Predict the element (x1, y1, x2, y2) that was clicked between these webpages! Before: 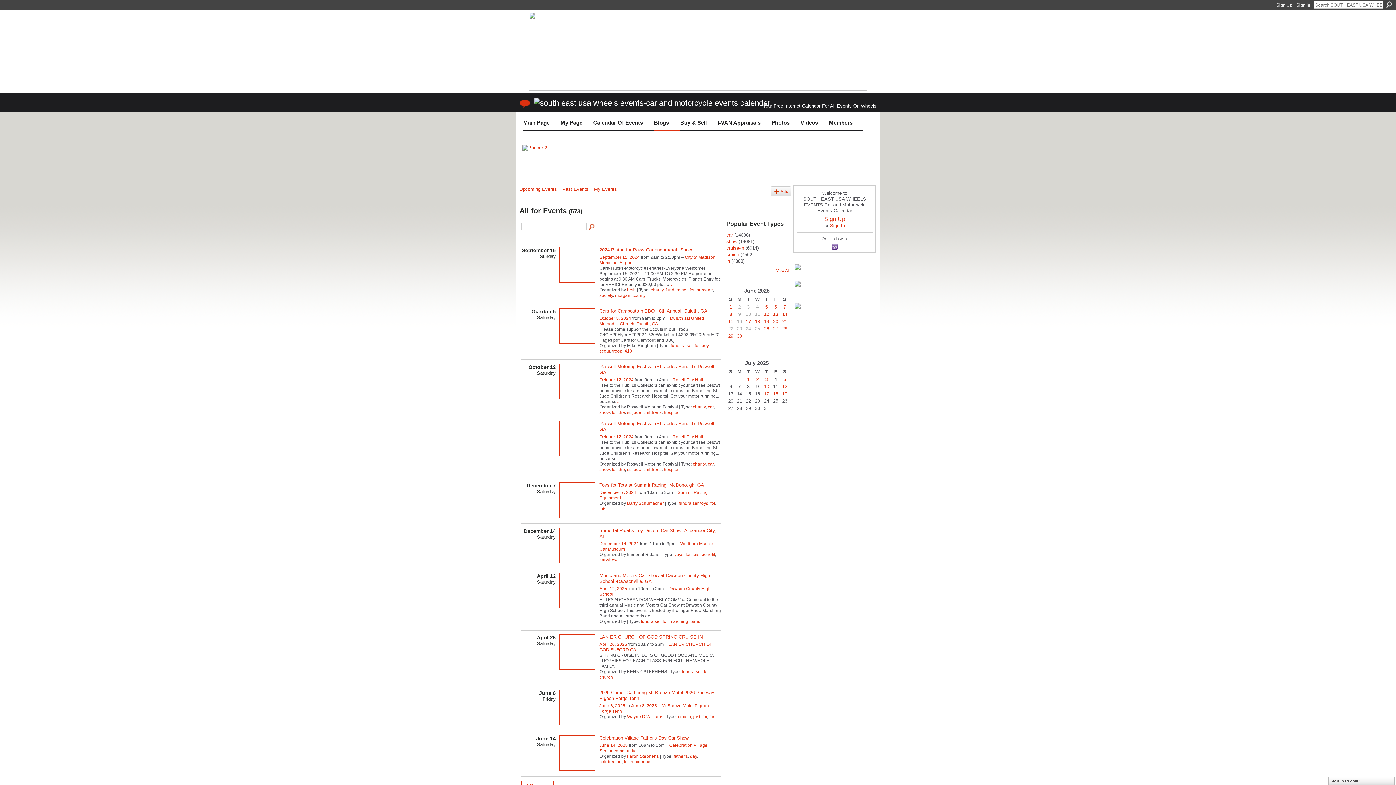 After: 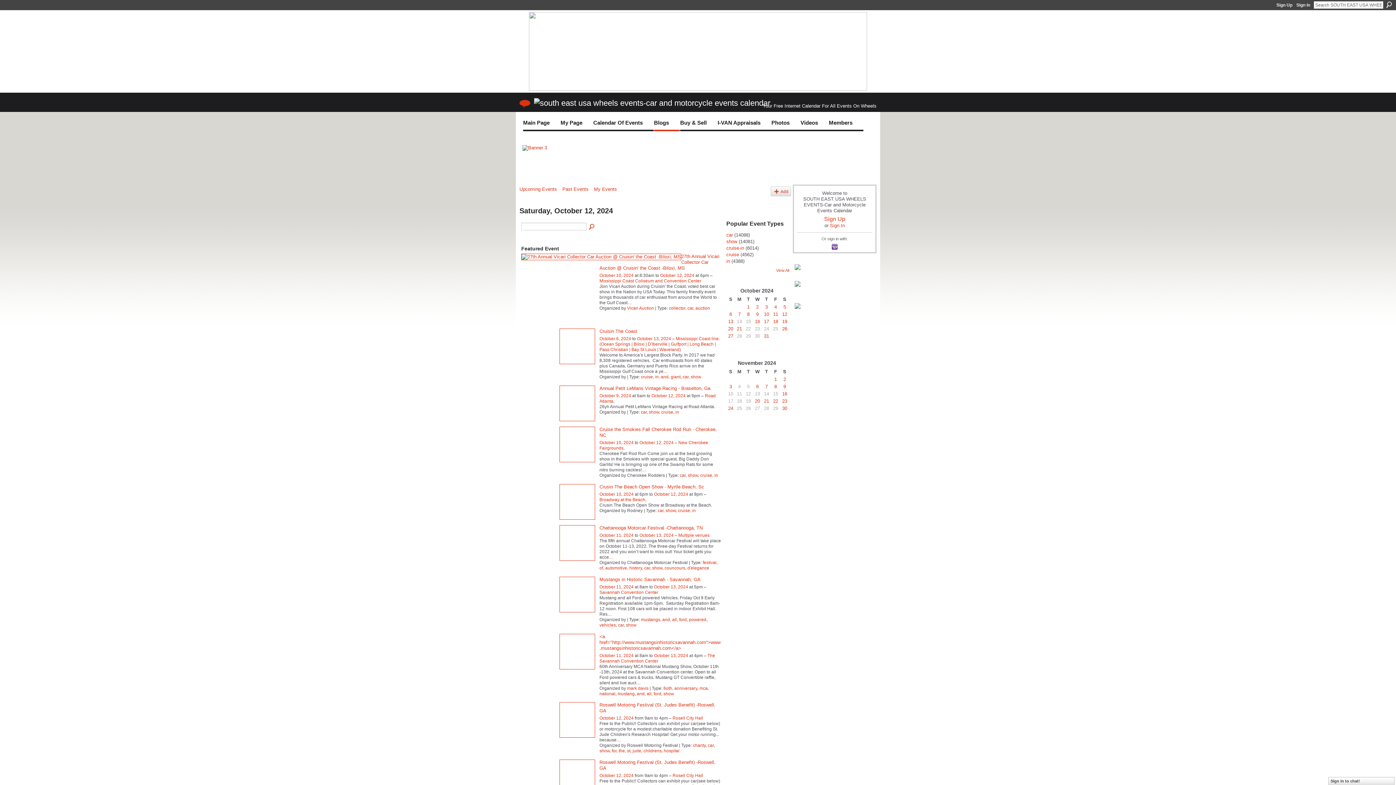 Action: label: October 12, 2024 bbox: (599, 377, 633, 382)